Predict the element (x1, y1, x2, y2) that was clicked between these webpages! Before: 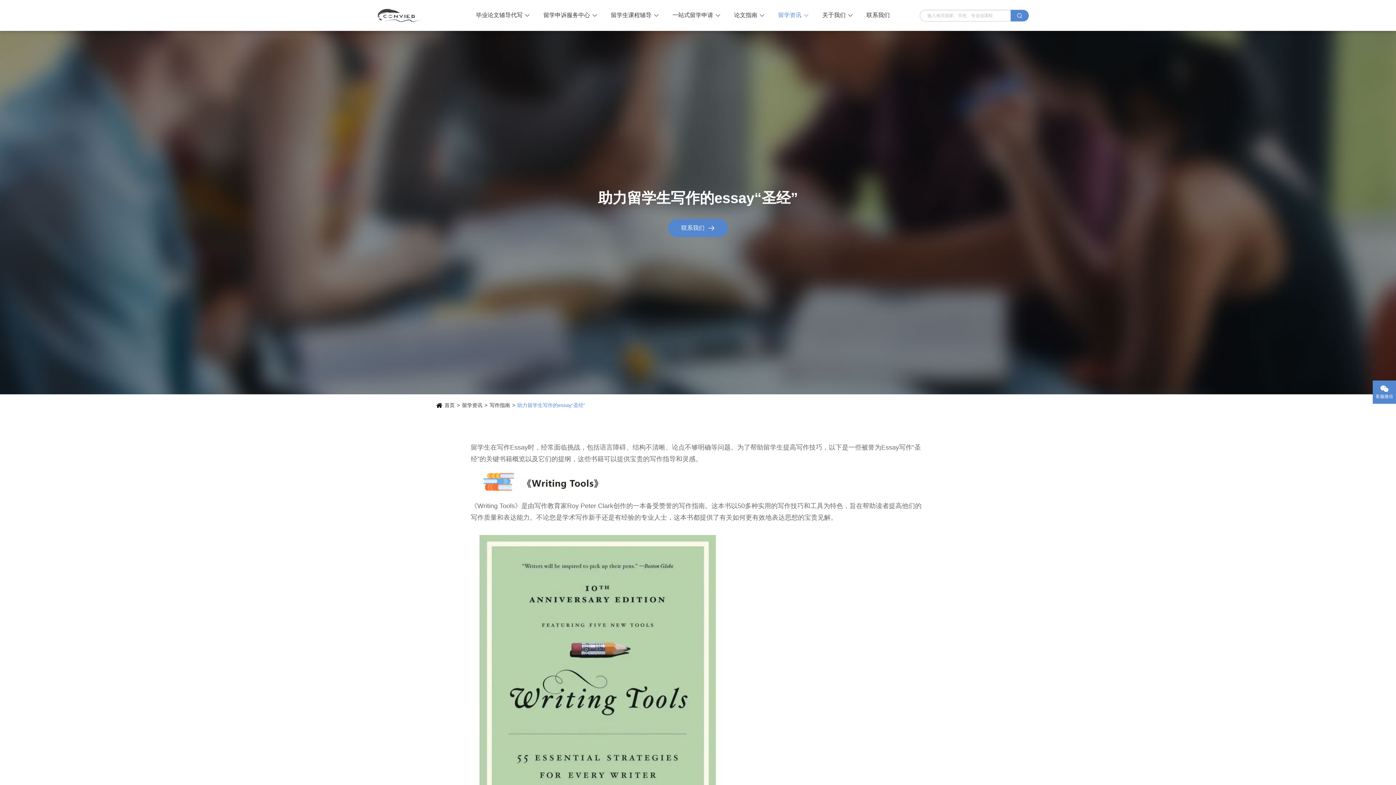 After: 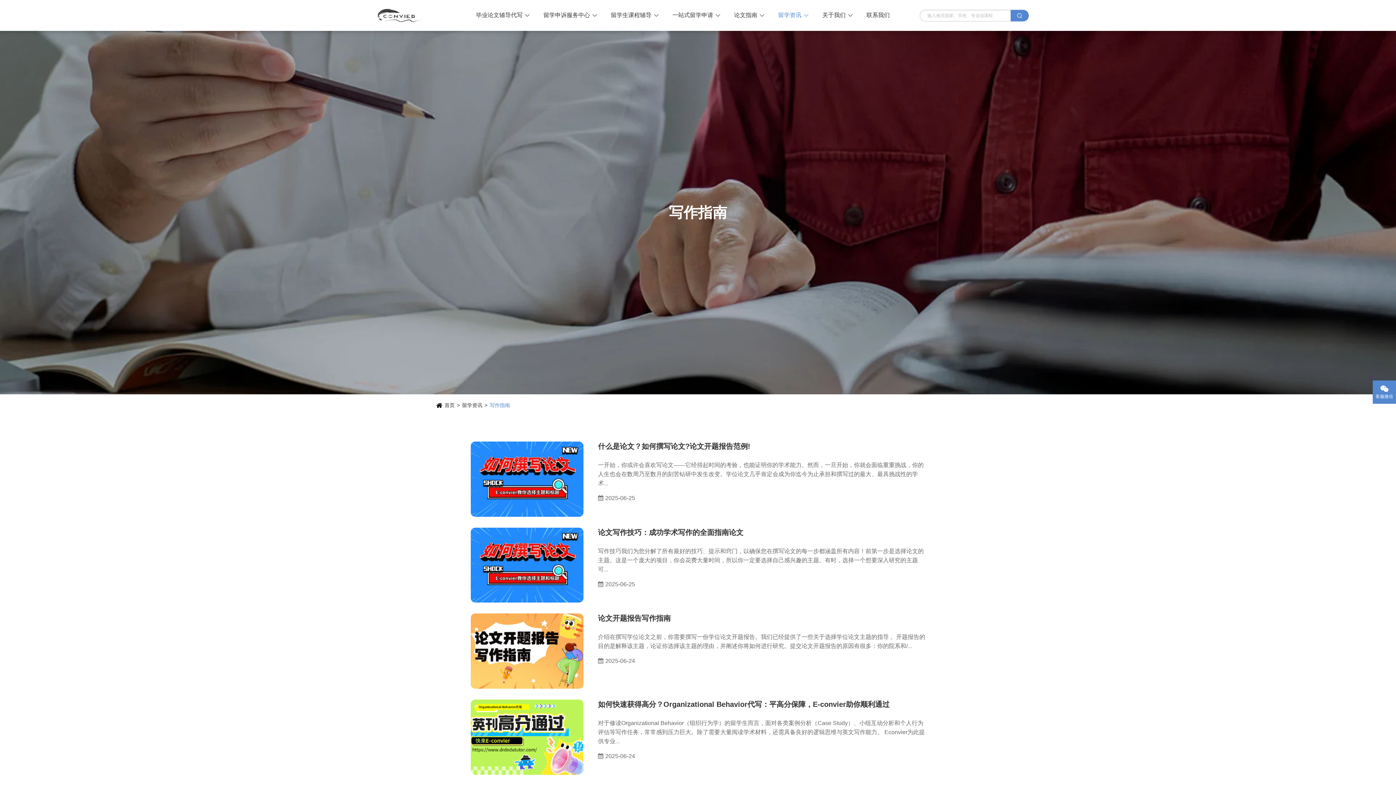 Action: label: 留学资讯  bbox: (778, 11, 808, 19)